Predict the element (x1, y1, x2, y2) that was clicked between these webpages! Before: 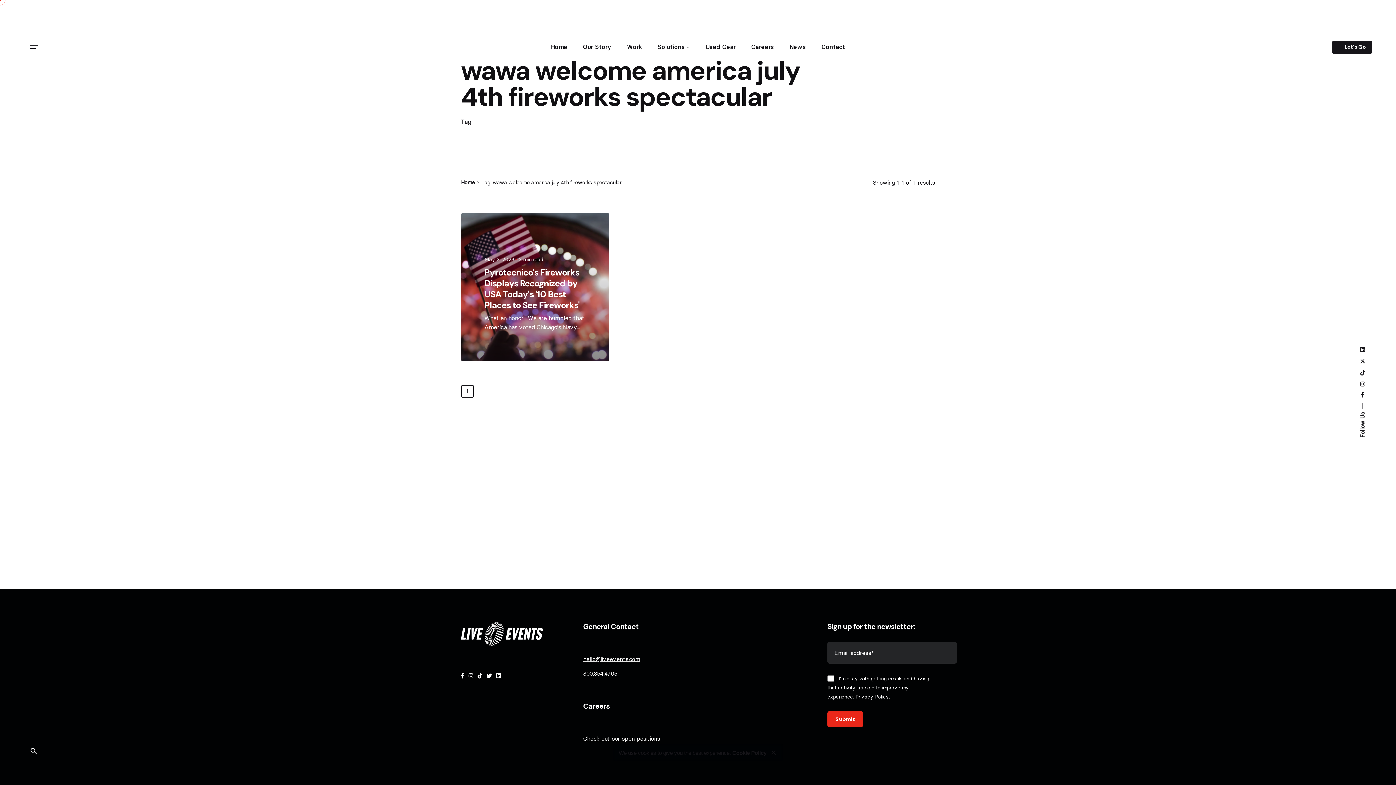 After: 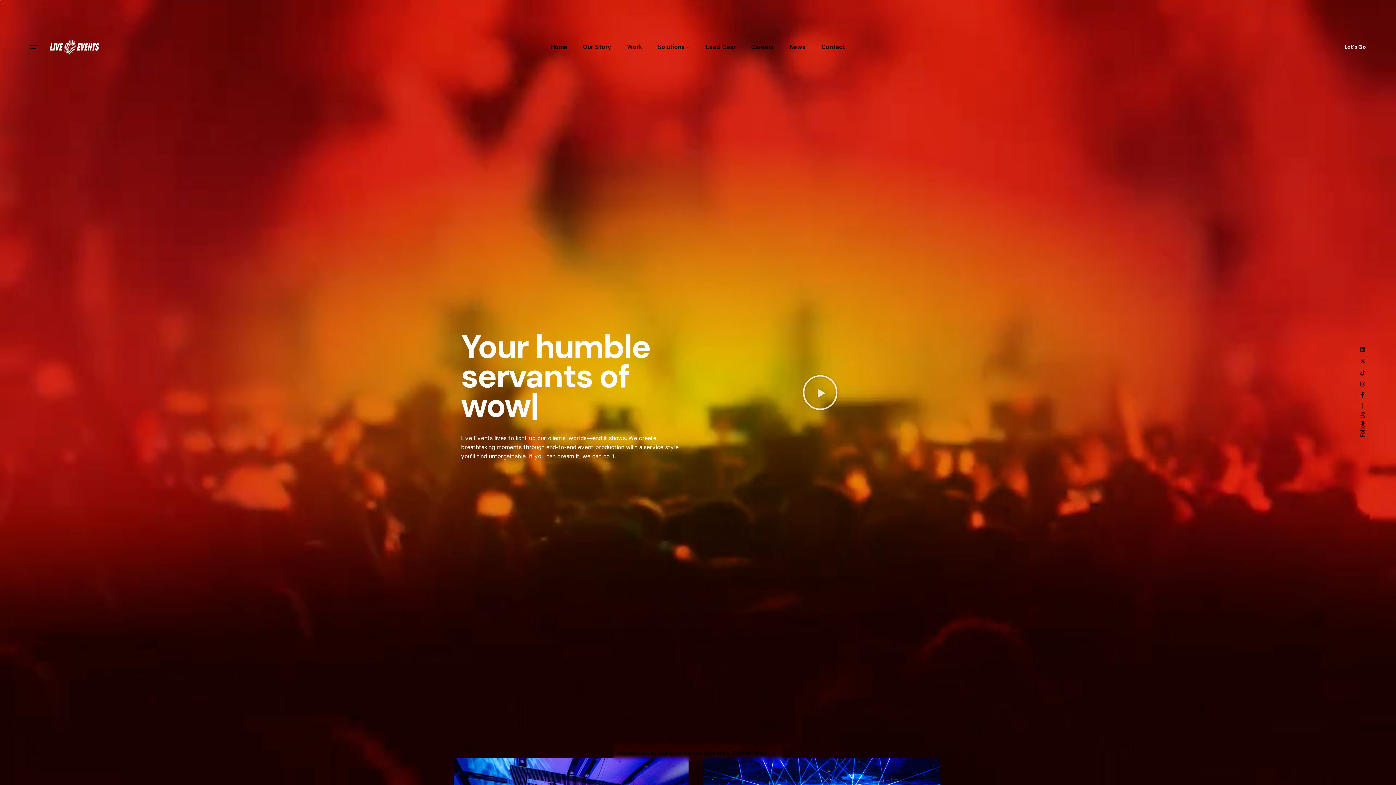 Action: label: Home bbox: (543, 39, 575, 55)